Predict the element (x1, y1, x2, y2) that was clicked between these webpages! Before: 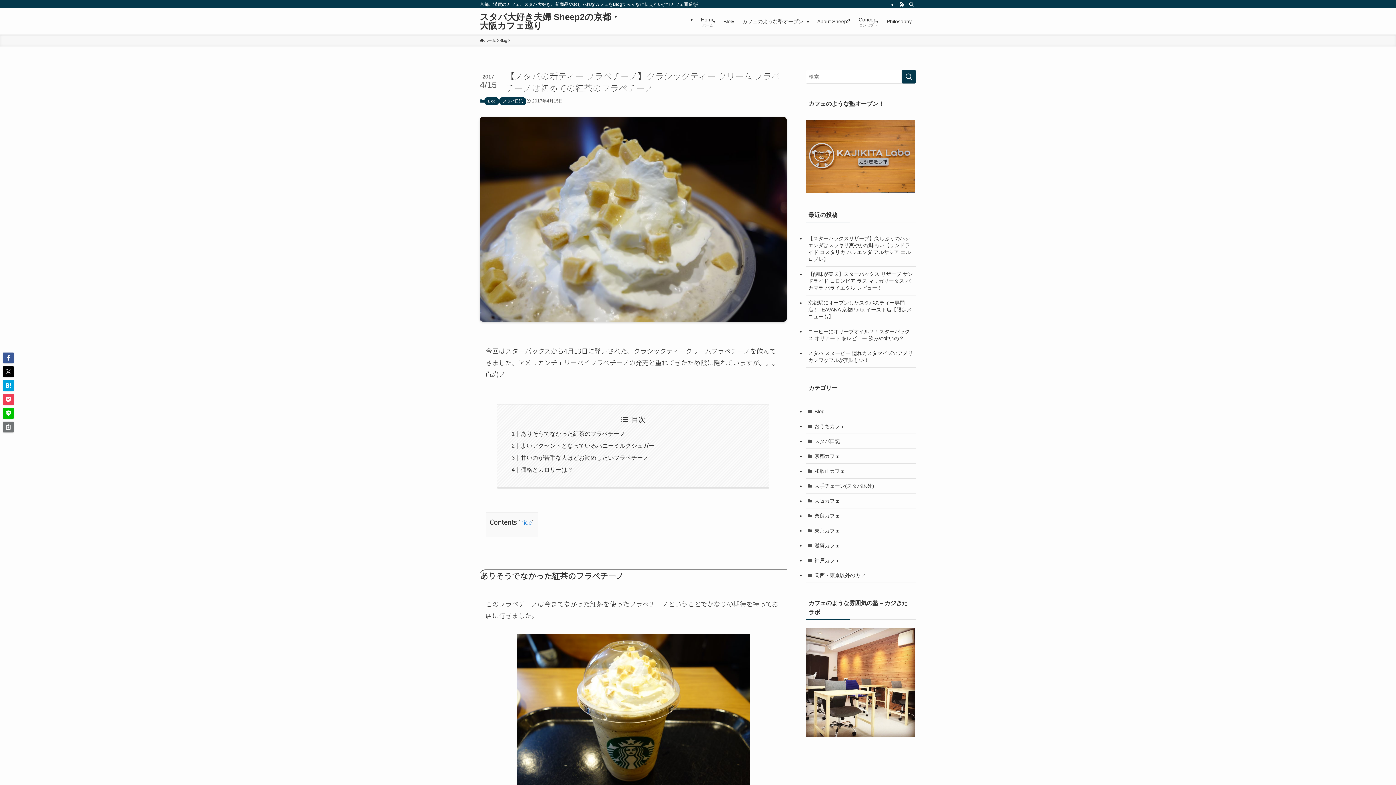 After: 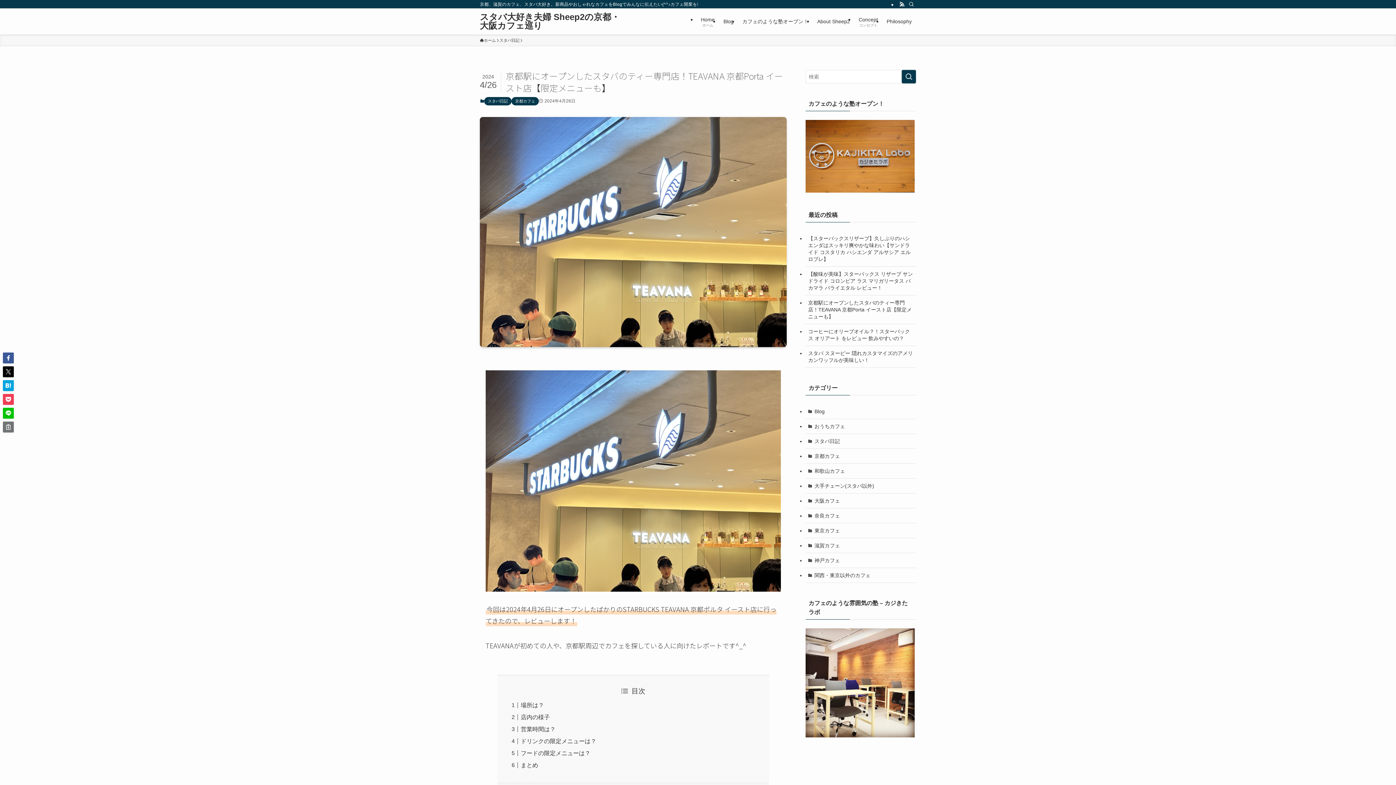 Action: label: 京都駅にオープンしたスタバのティー専門店！TEAVANA 京都Porta イースト店【限定メニューも】 bbox: (805, 295, 916, 324)